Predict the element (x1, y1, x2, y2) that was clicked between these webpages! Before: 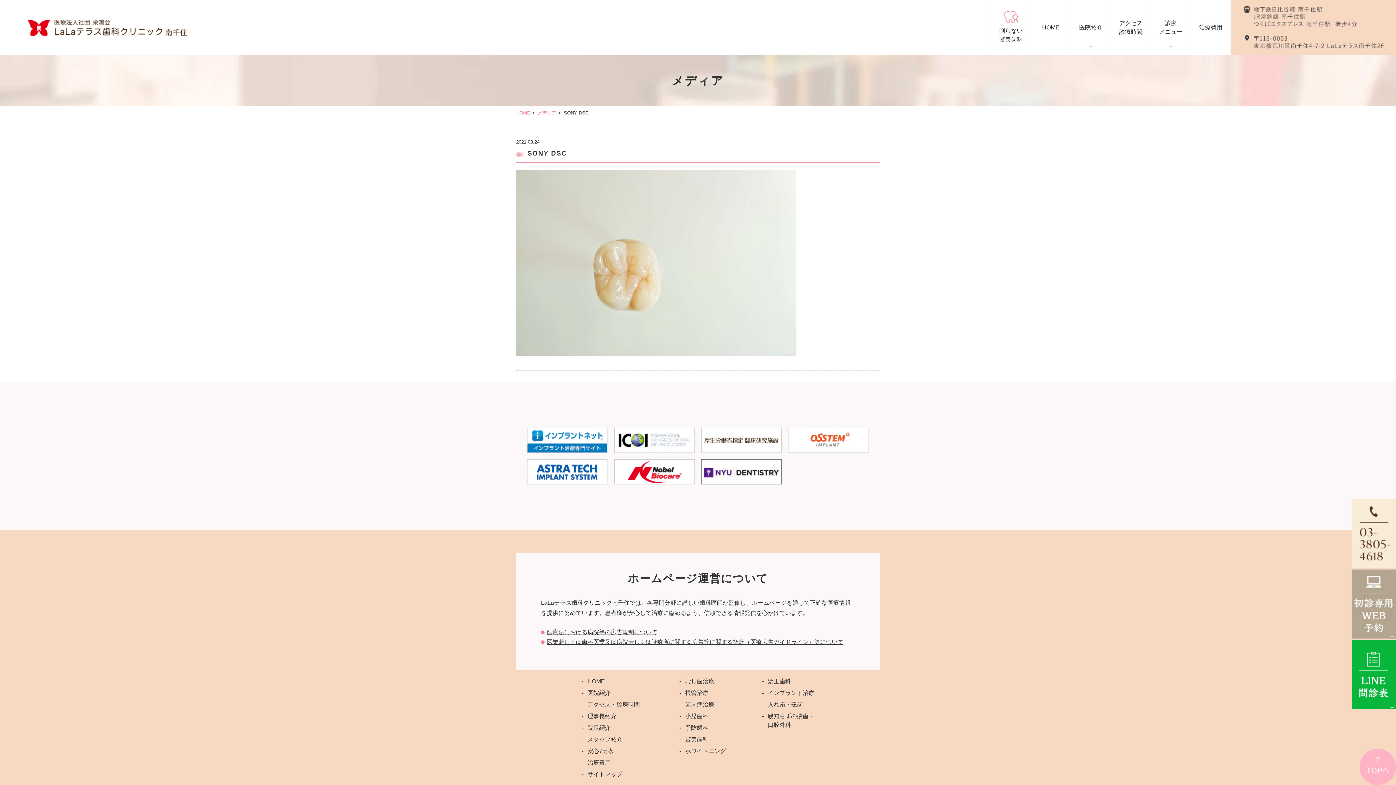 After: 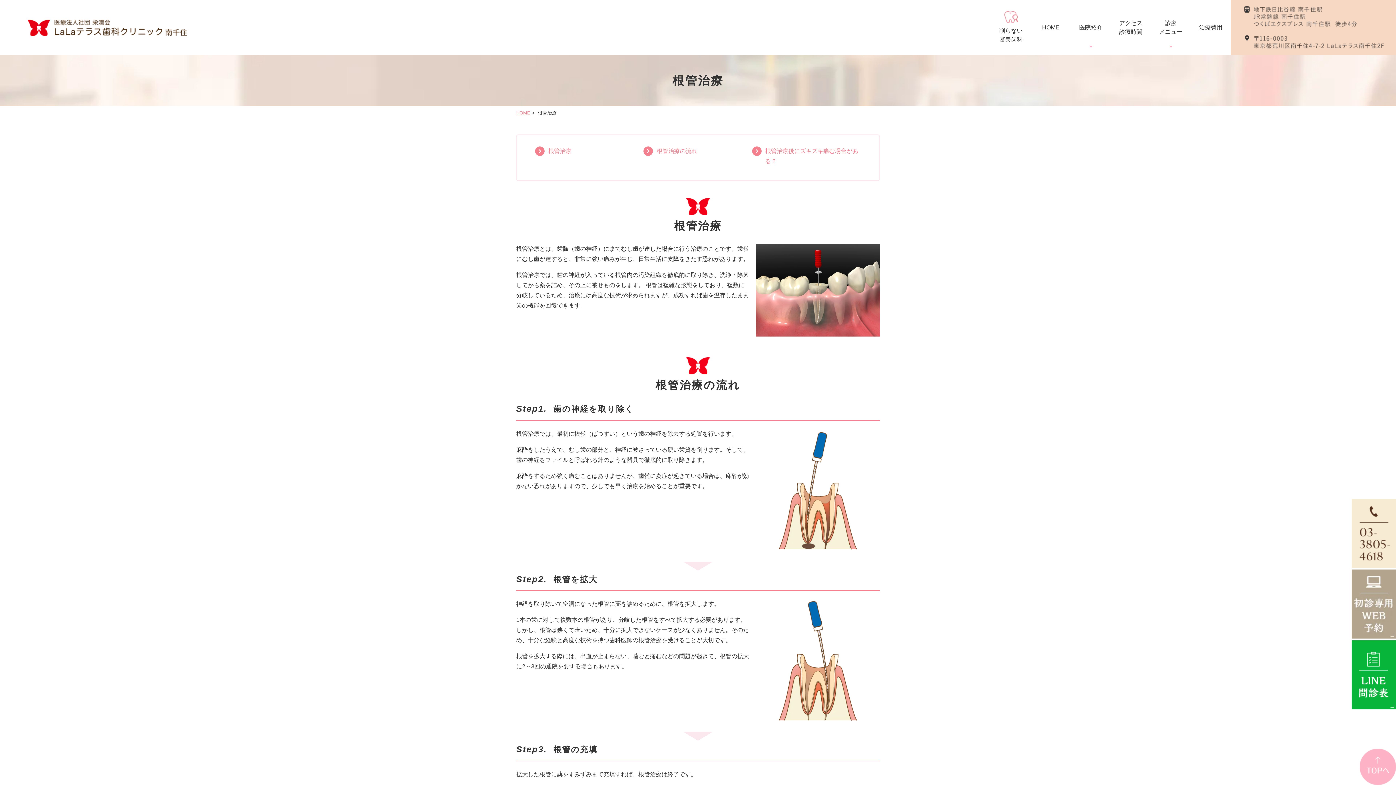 Action: bbox: (685, 690, 708, 696) label: 根管治療